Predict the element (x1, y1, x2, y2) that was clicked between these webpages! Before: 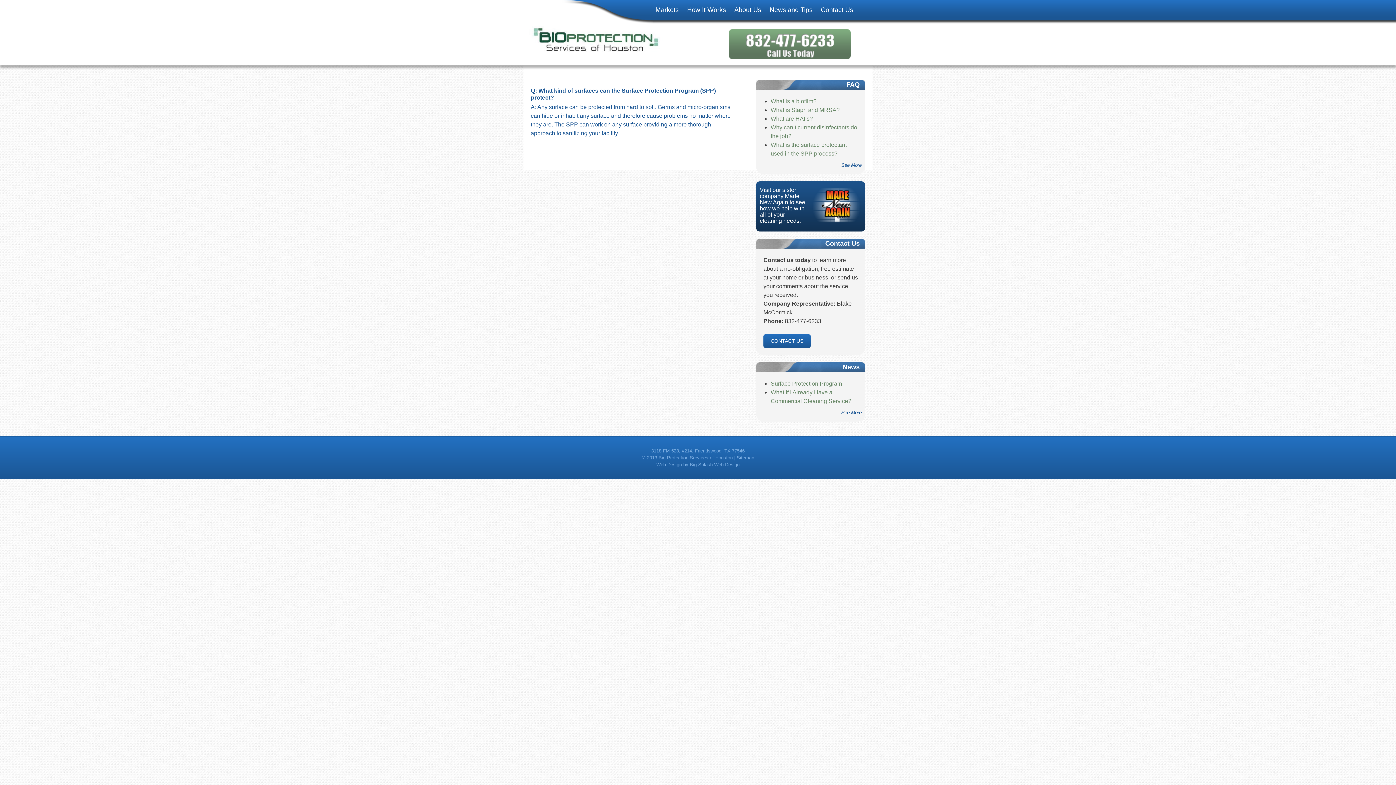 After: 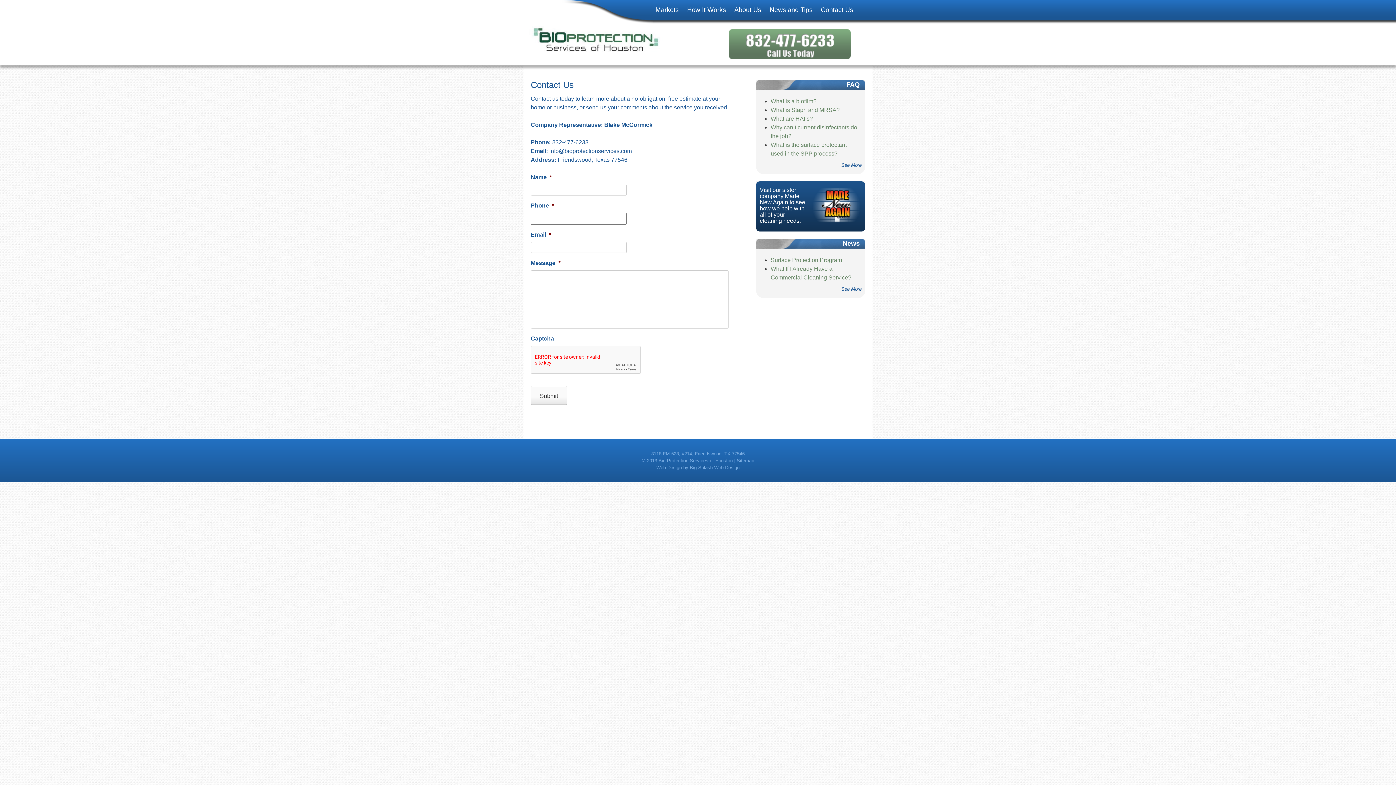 Action: bbox: (825, 240, 860, 247) label: Contact Us